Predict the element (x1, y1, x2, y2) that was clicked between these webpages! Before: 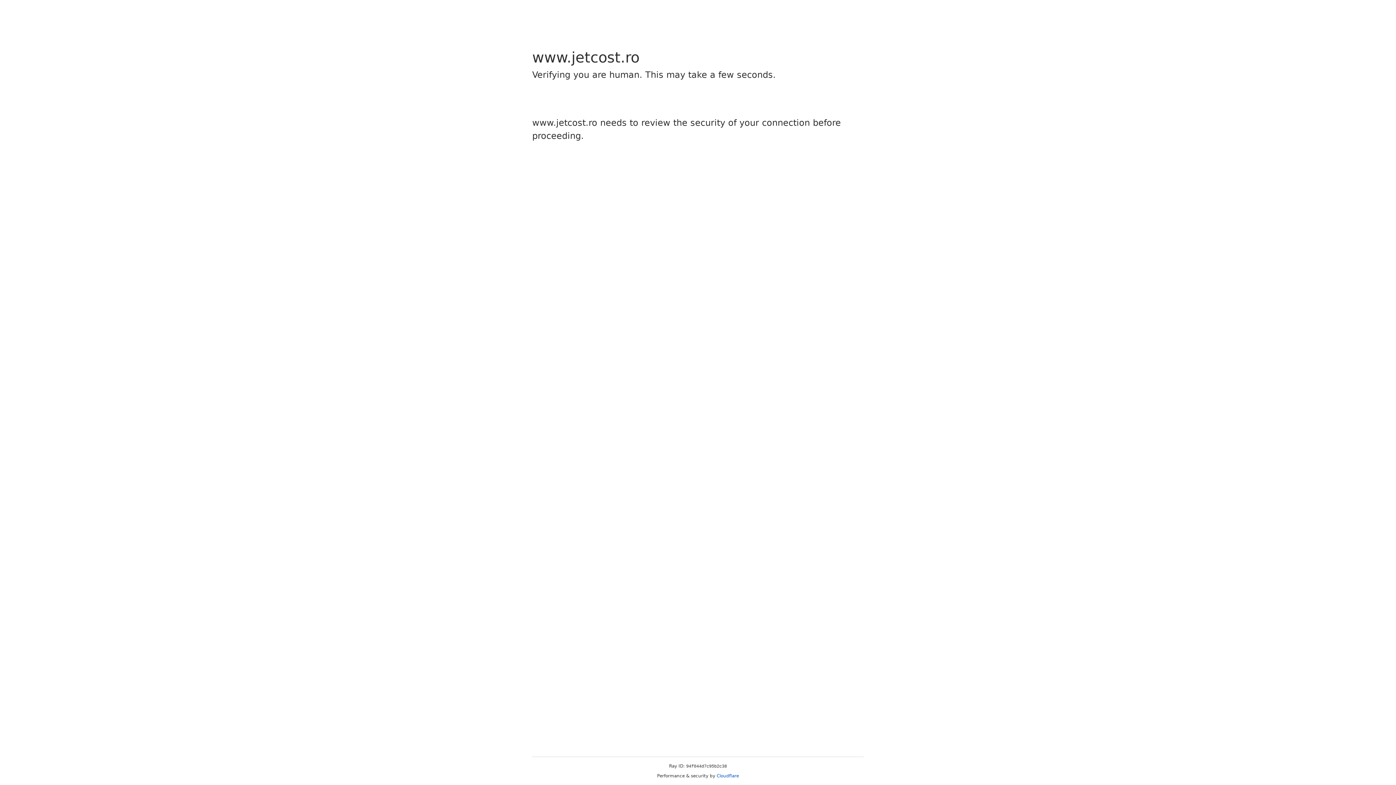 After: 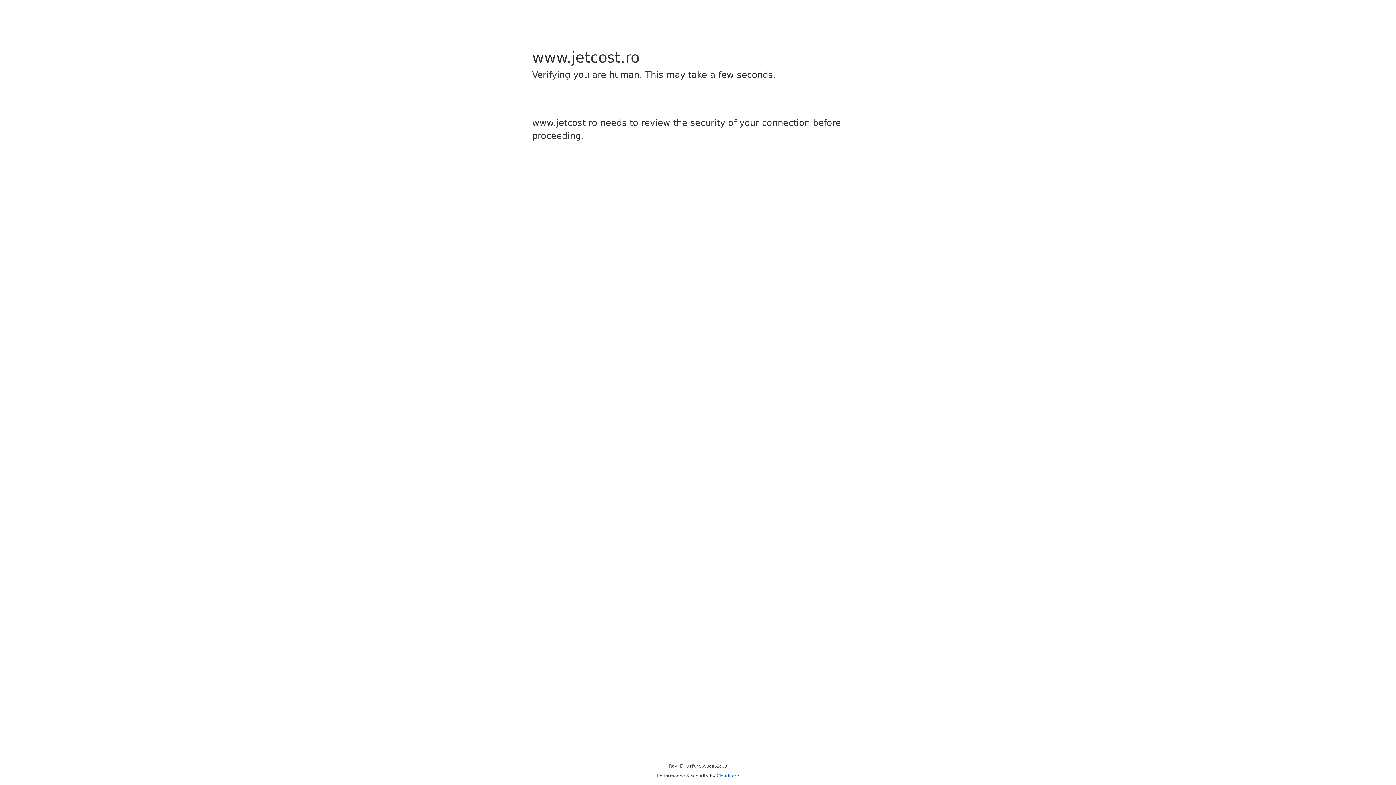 Action: label: Cloudflare bbox: (716, 773, 739, 778)